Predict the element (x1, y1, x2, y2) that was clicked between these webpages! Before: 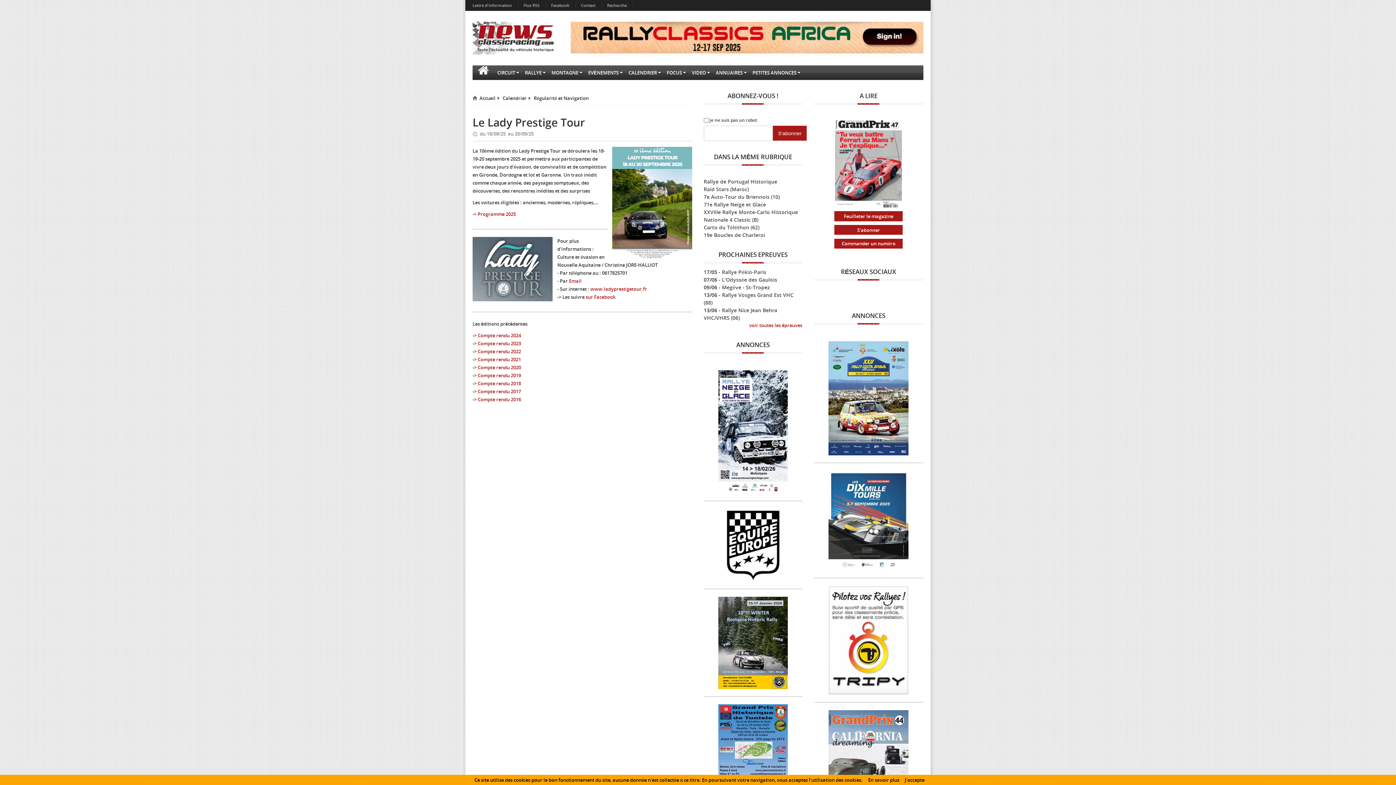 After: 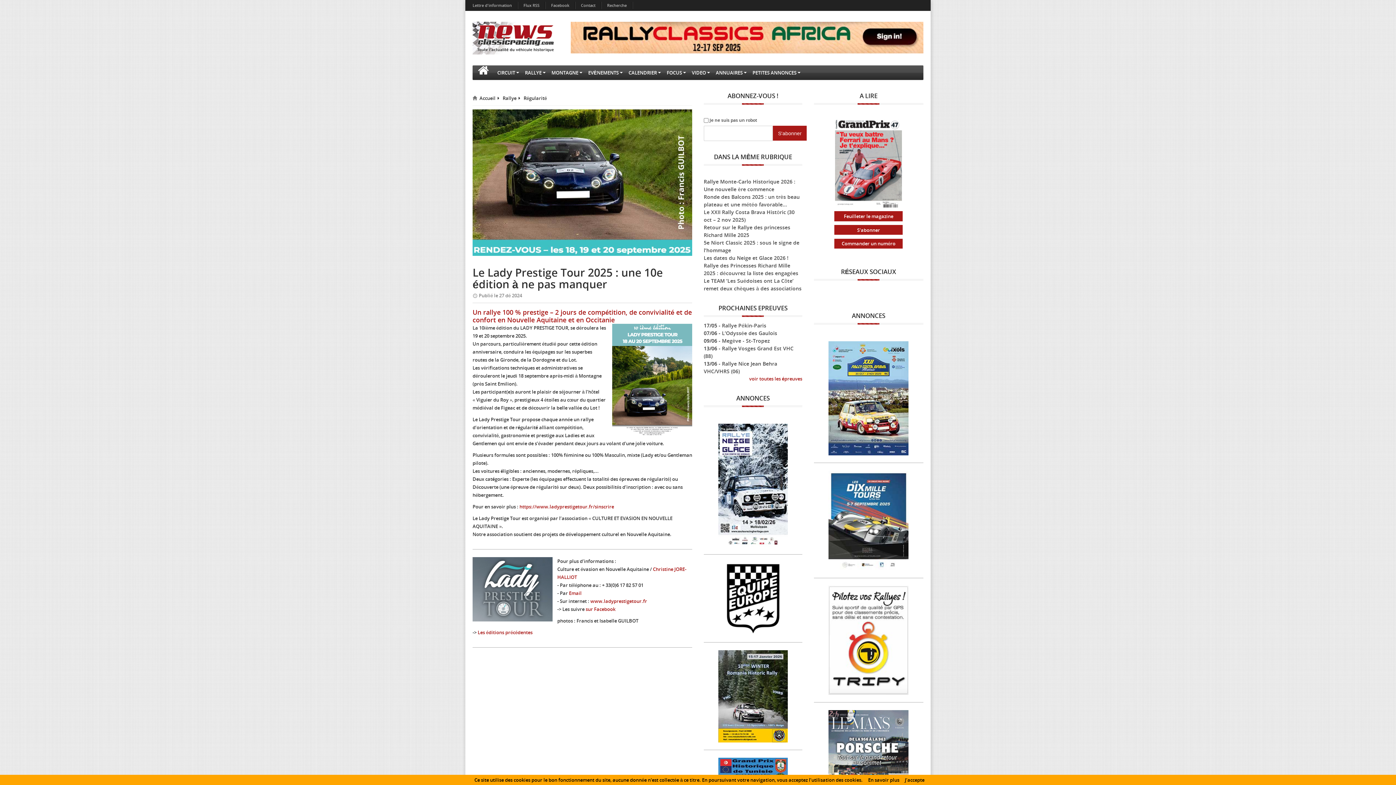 Action: bbox: (477, 210, 516, 217) label: Programme 2025